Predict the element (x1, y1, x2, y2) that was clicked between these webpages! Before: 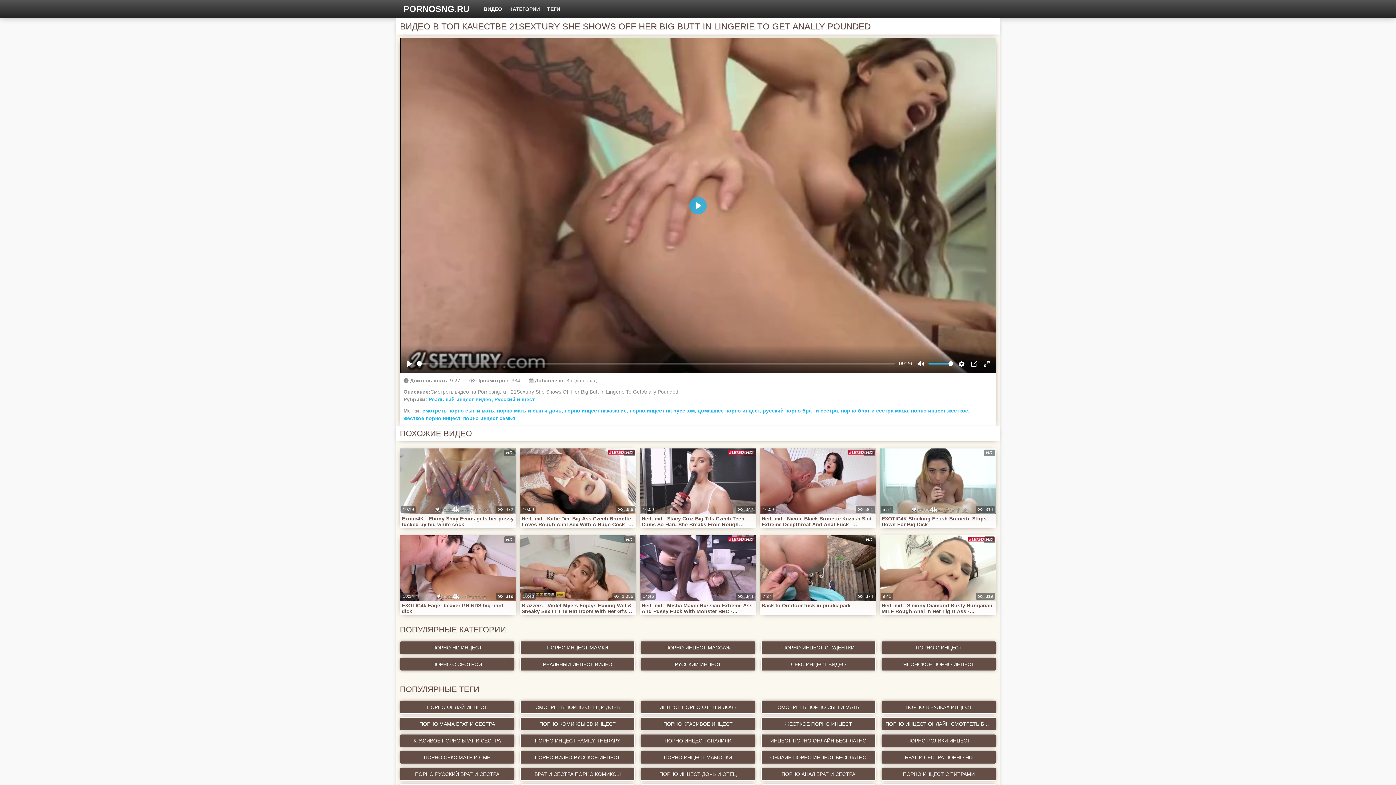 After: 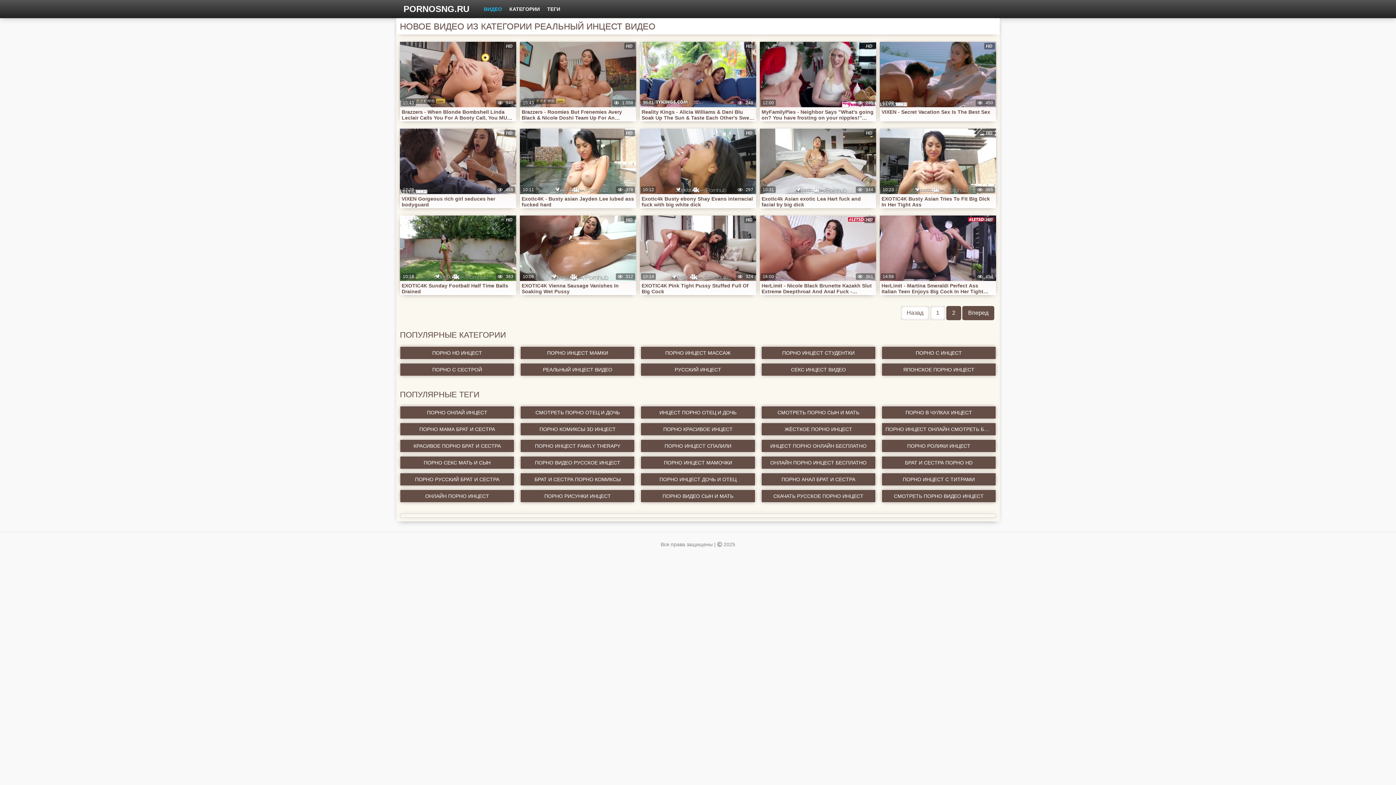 Action: label: Реальный инцест видео, bbox: (428, 395, 493, 403)